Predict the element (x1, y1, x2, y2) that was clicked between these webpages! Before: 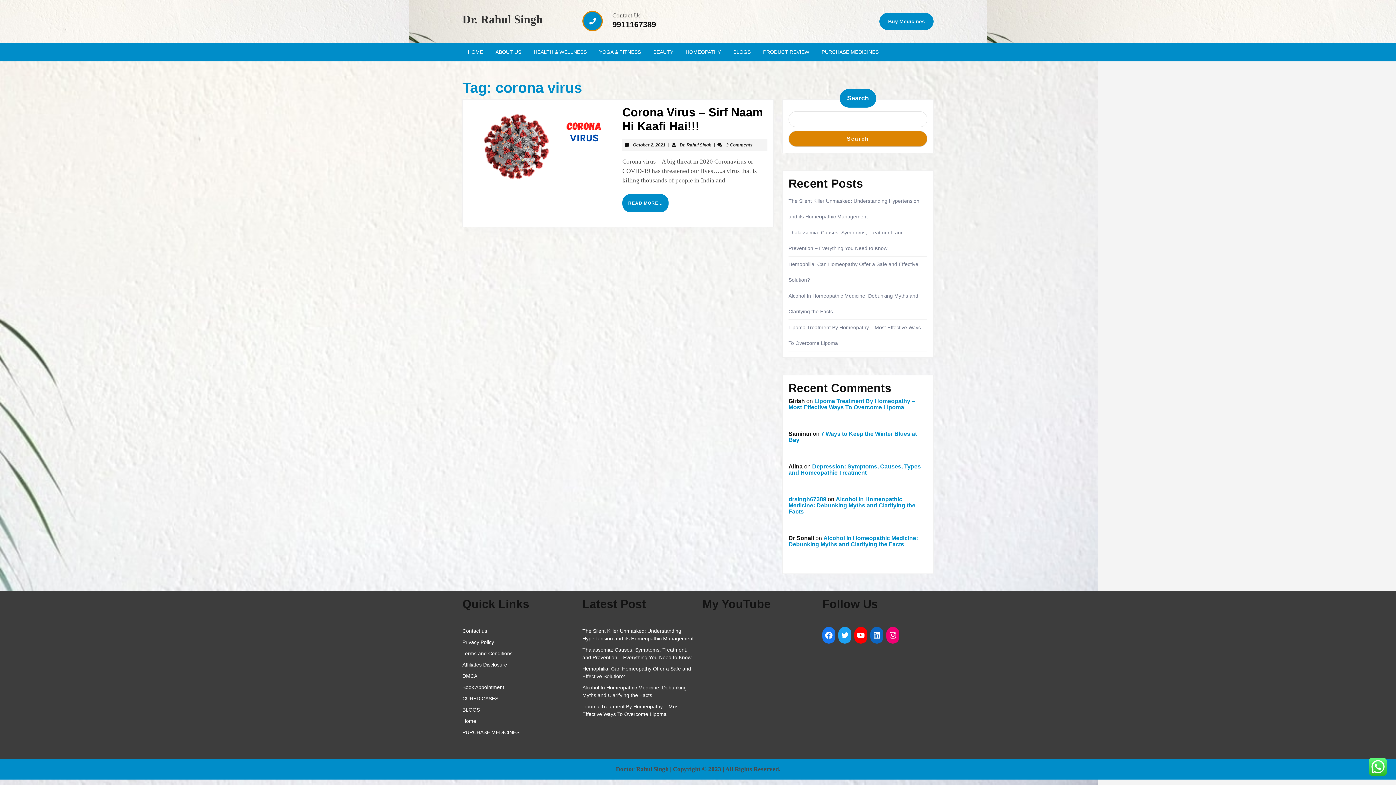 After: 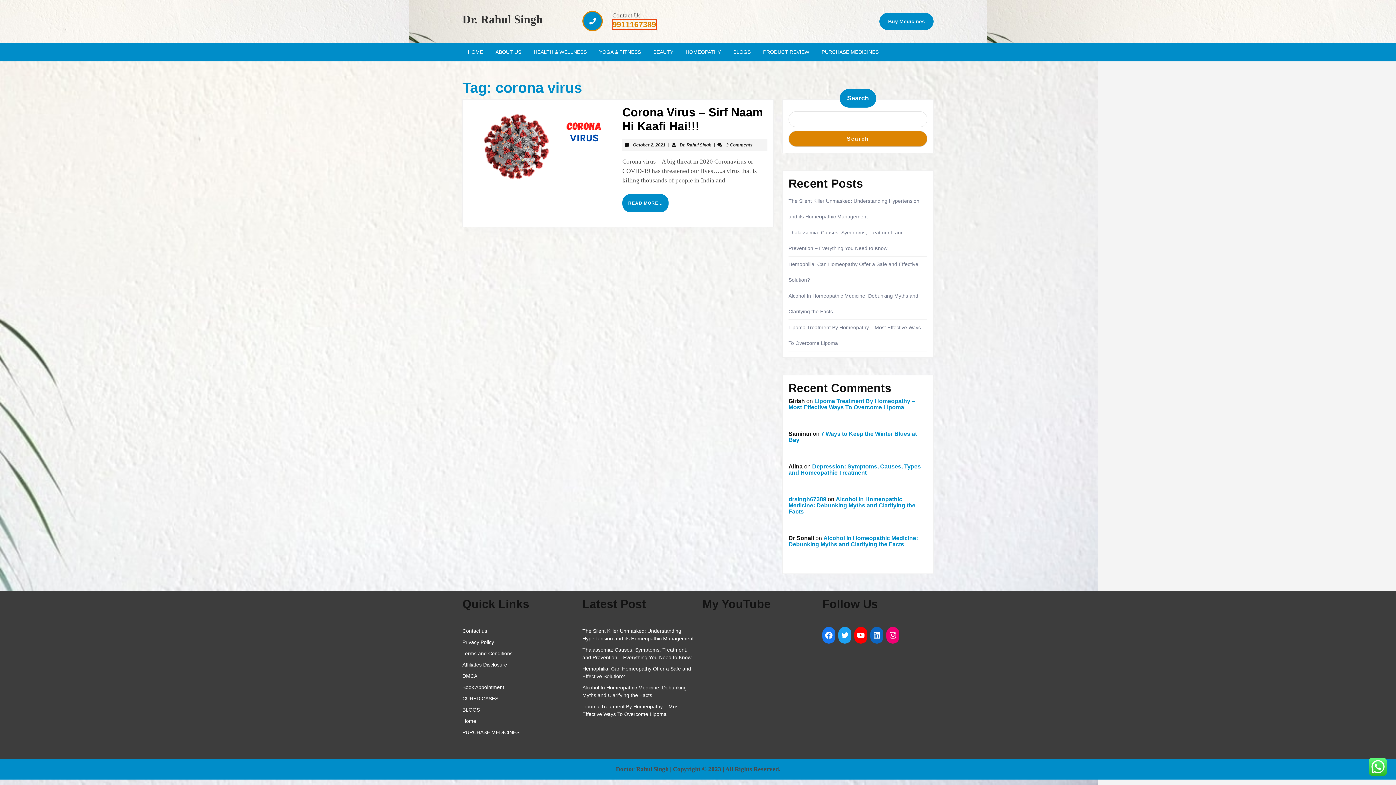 Action: bbox: (612, 20, 656, 29) label: 9911167389